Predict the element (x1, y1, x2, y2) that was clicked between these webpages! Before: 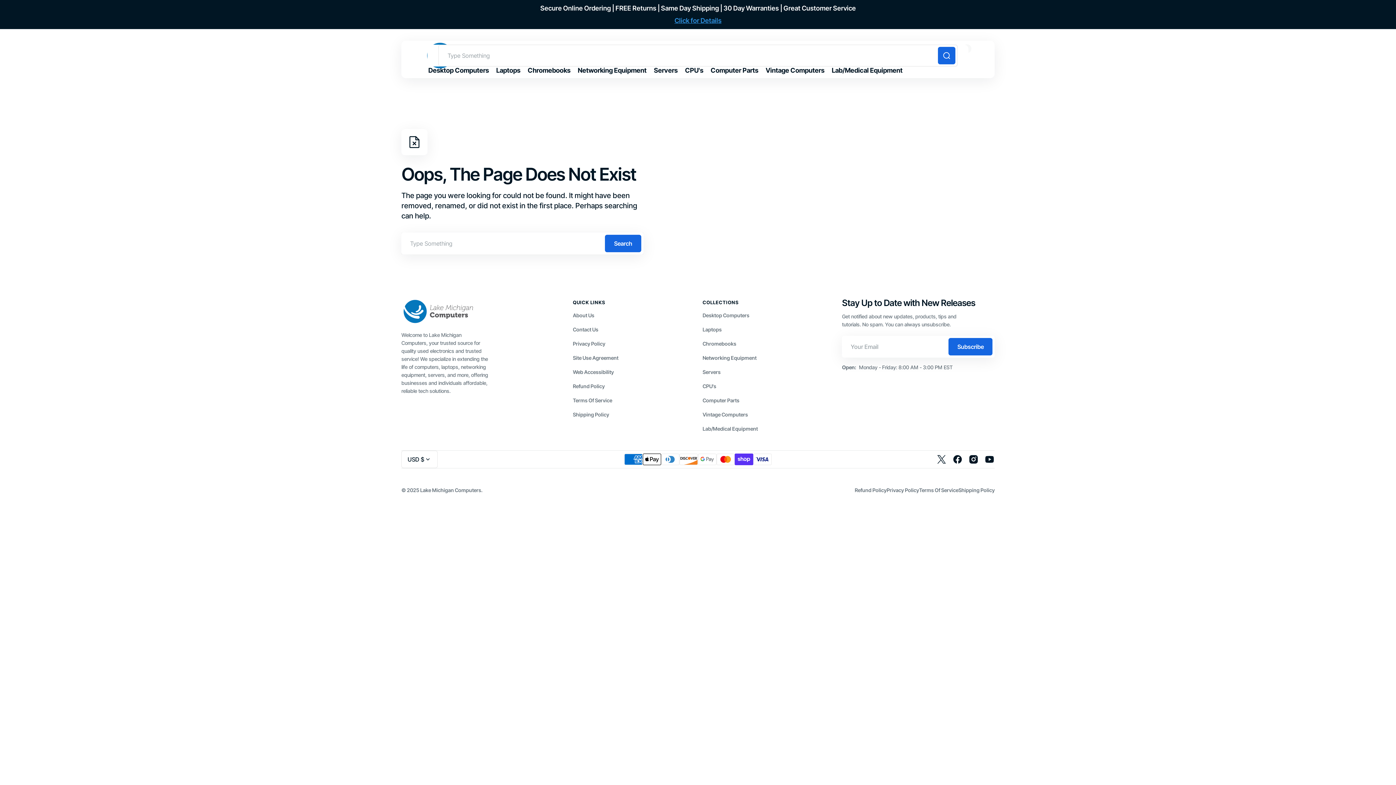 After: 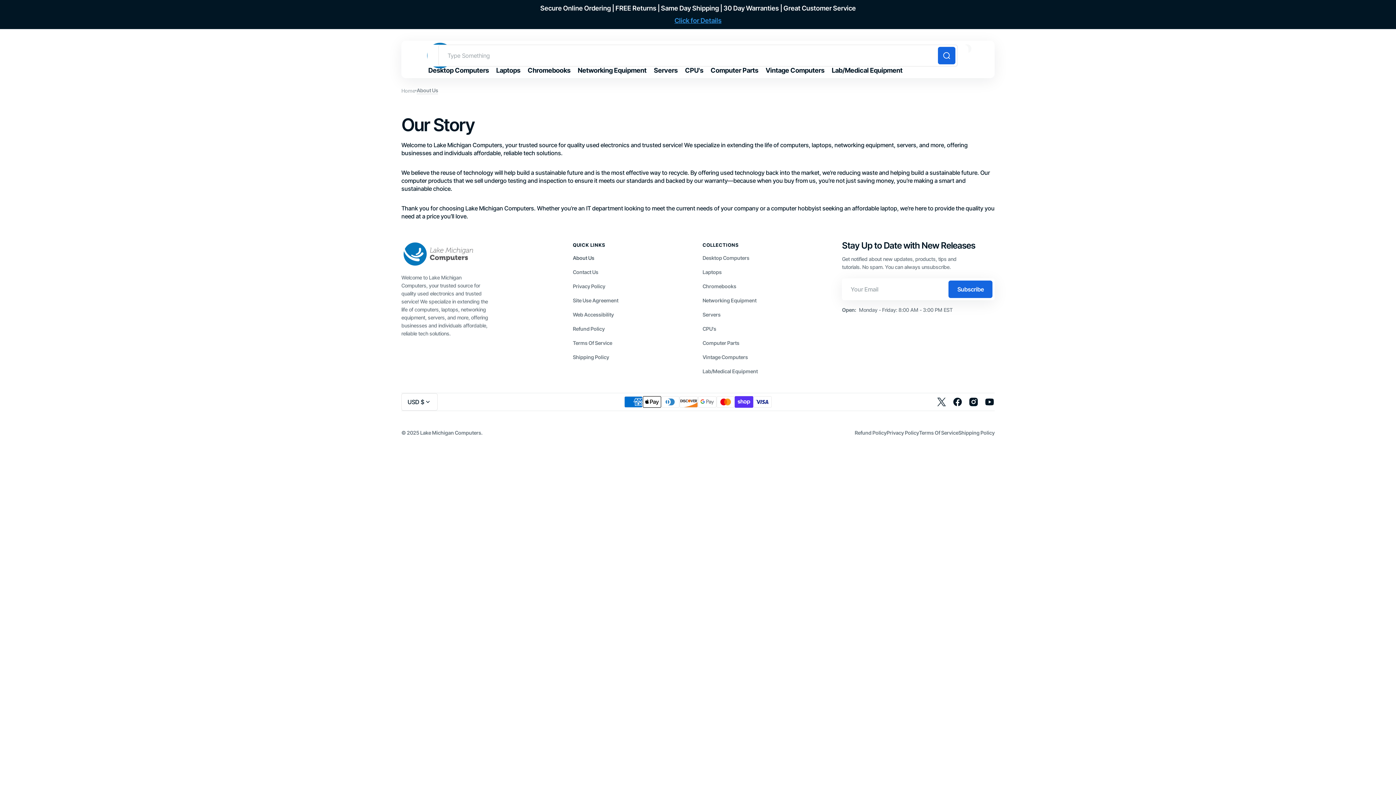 Action: bbox: (572, 312, 594, 322) label: About Us